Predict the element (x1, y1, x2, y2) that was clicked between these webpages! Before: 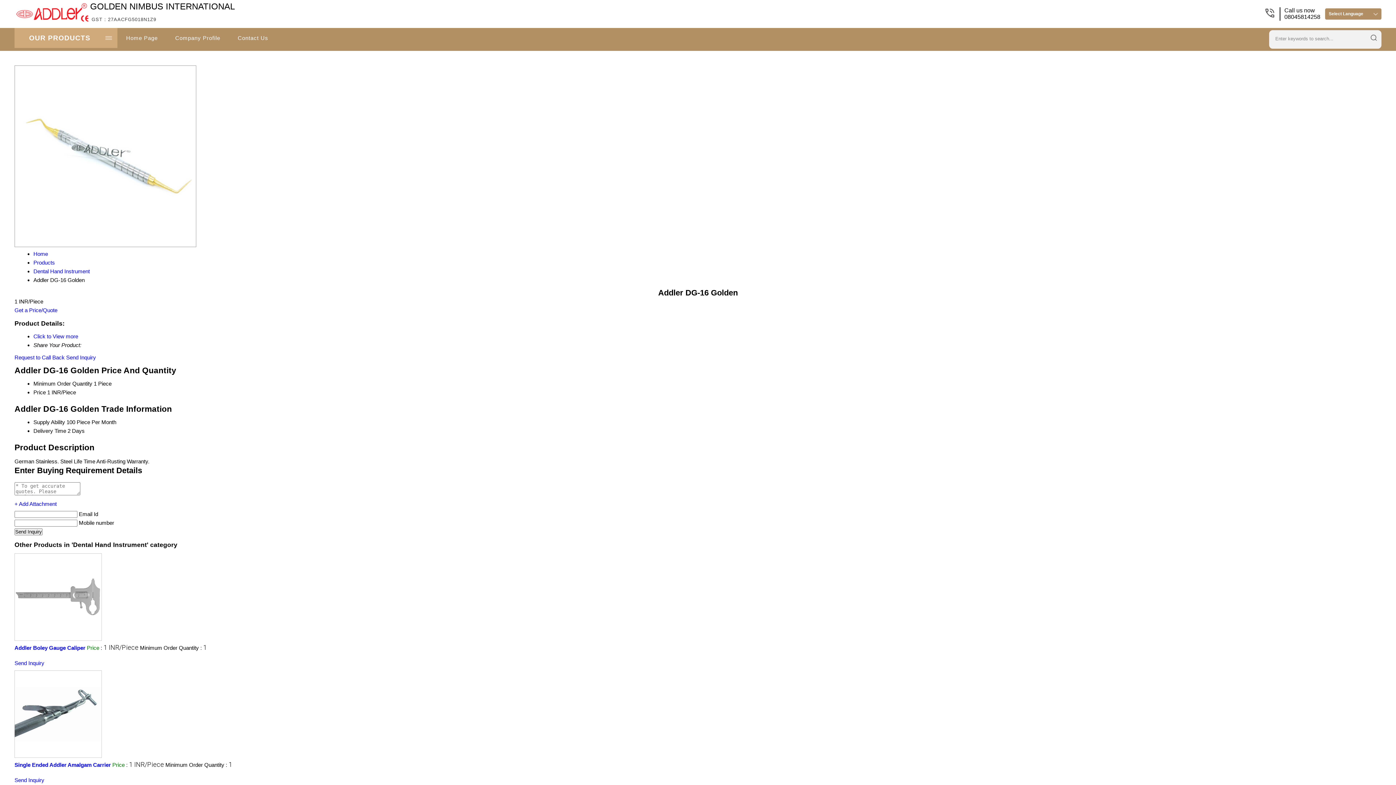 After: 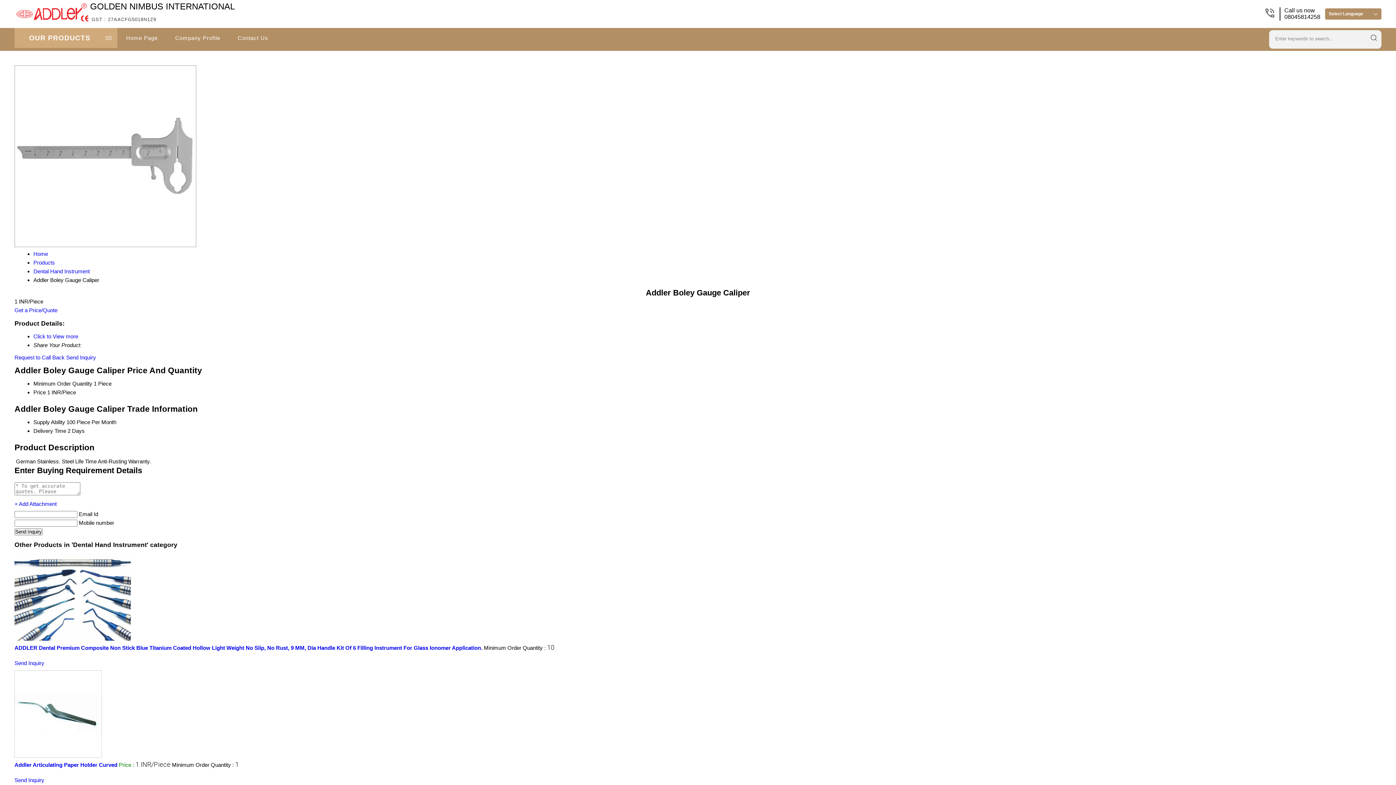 Action: label: Addler Boley Gauge Caliper bbox: (14, 645, 85, 651)